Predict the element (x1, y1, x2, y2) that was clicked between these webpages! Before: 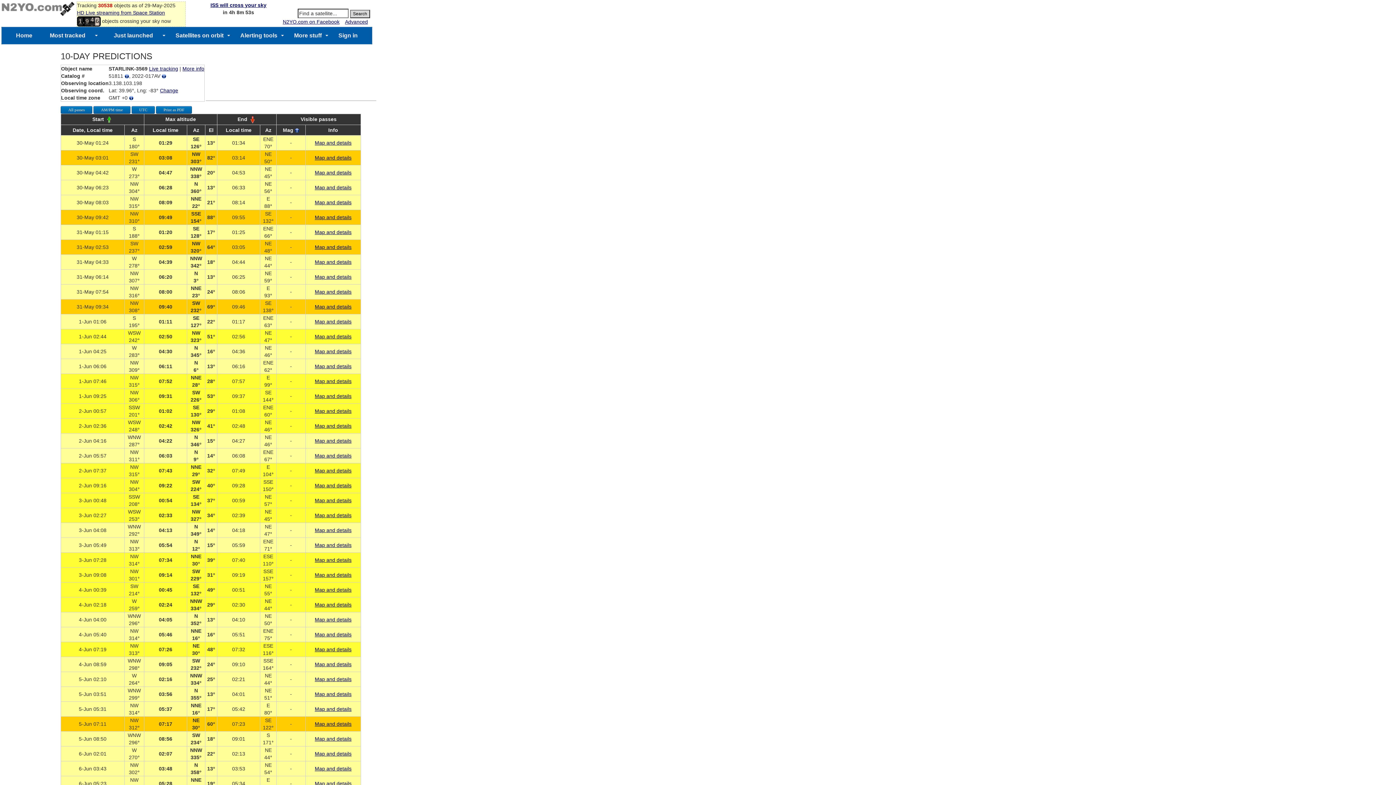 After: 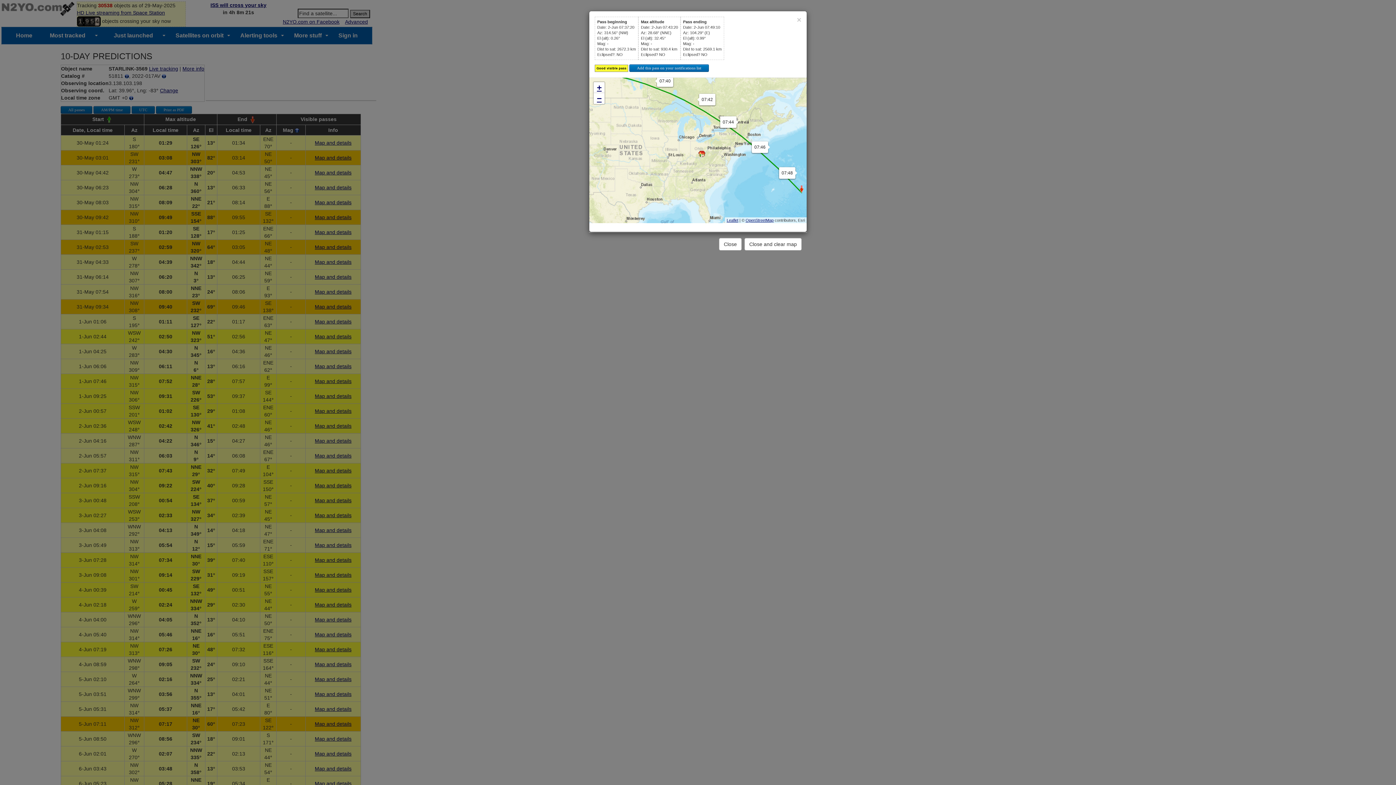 Action: label: Map and details bbox: (314, 468, 351, 473)